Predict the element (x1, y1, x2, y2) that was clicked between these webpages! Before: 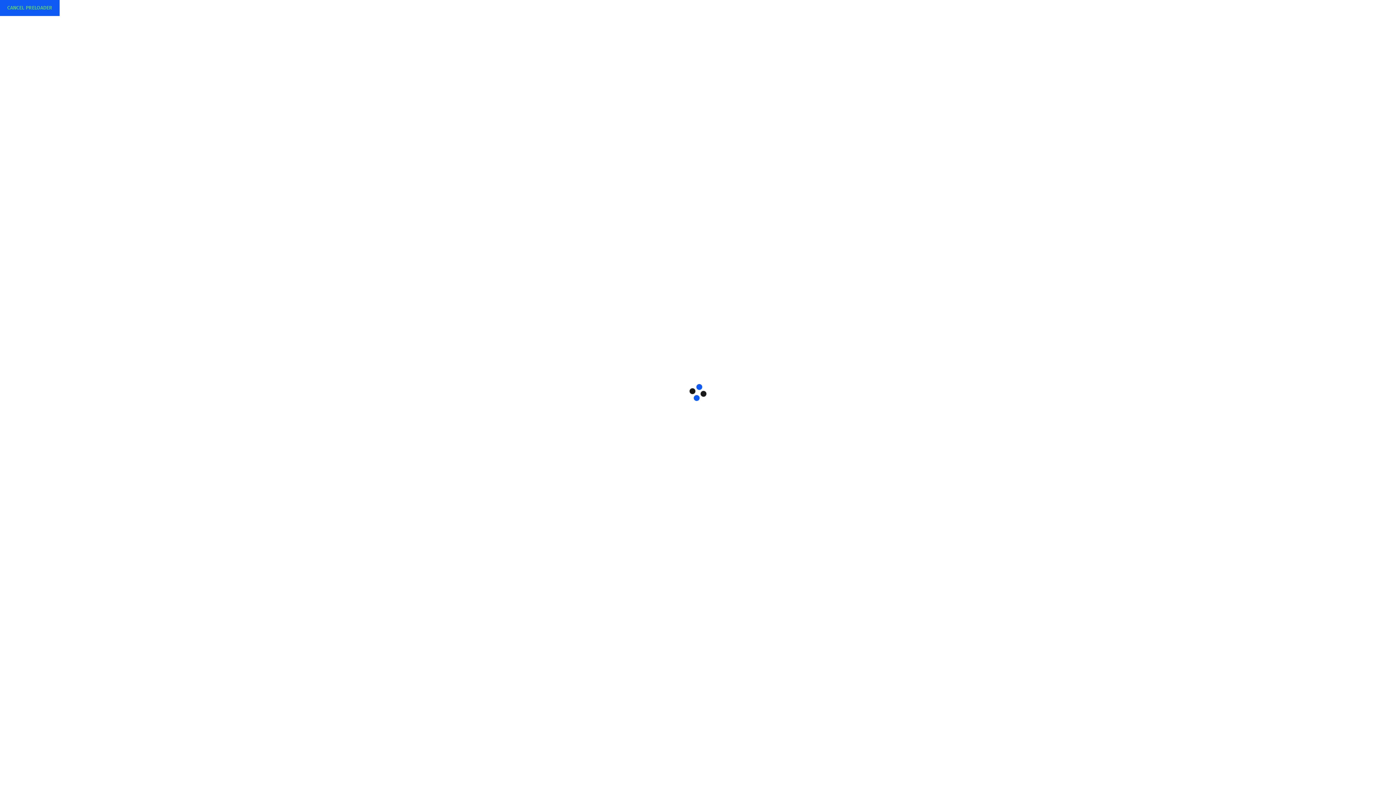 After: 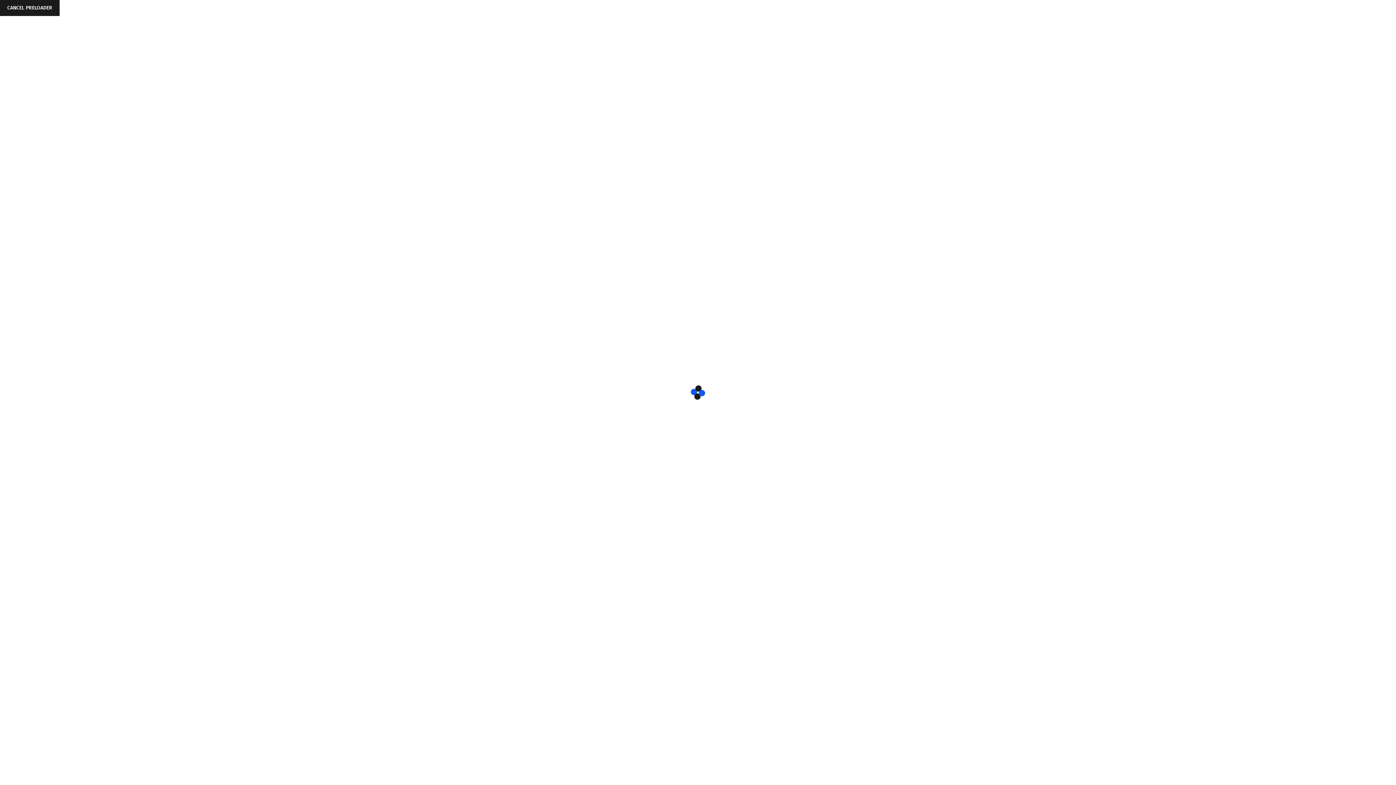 Action: label: CANCEL PRELOADER bbox: (0, 0, 59, 16)